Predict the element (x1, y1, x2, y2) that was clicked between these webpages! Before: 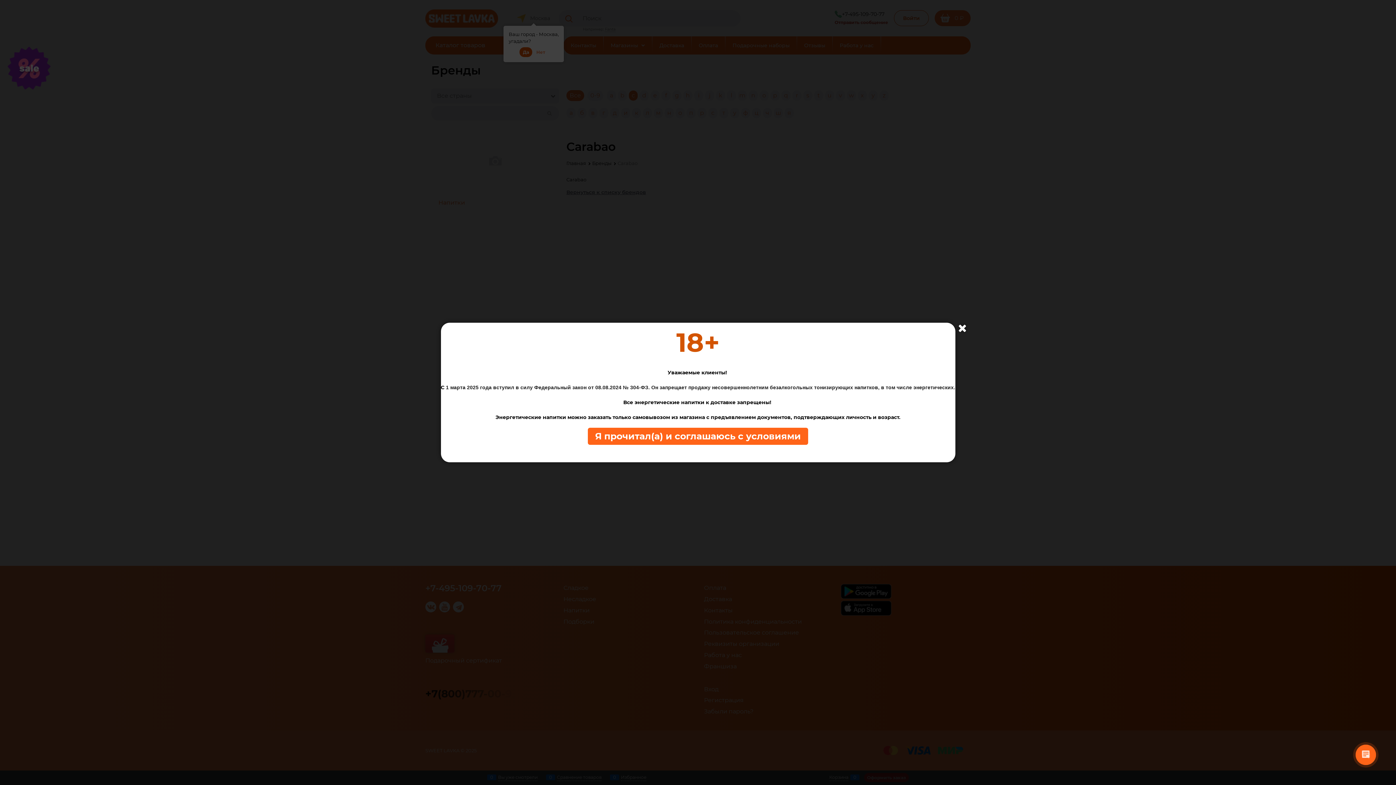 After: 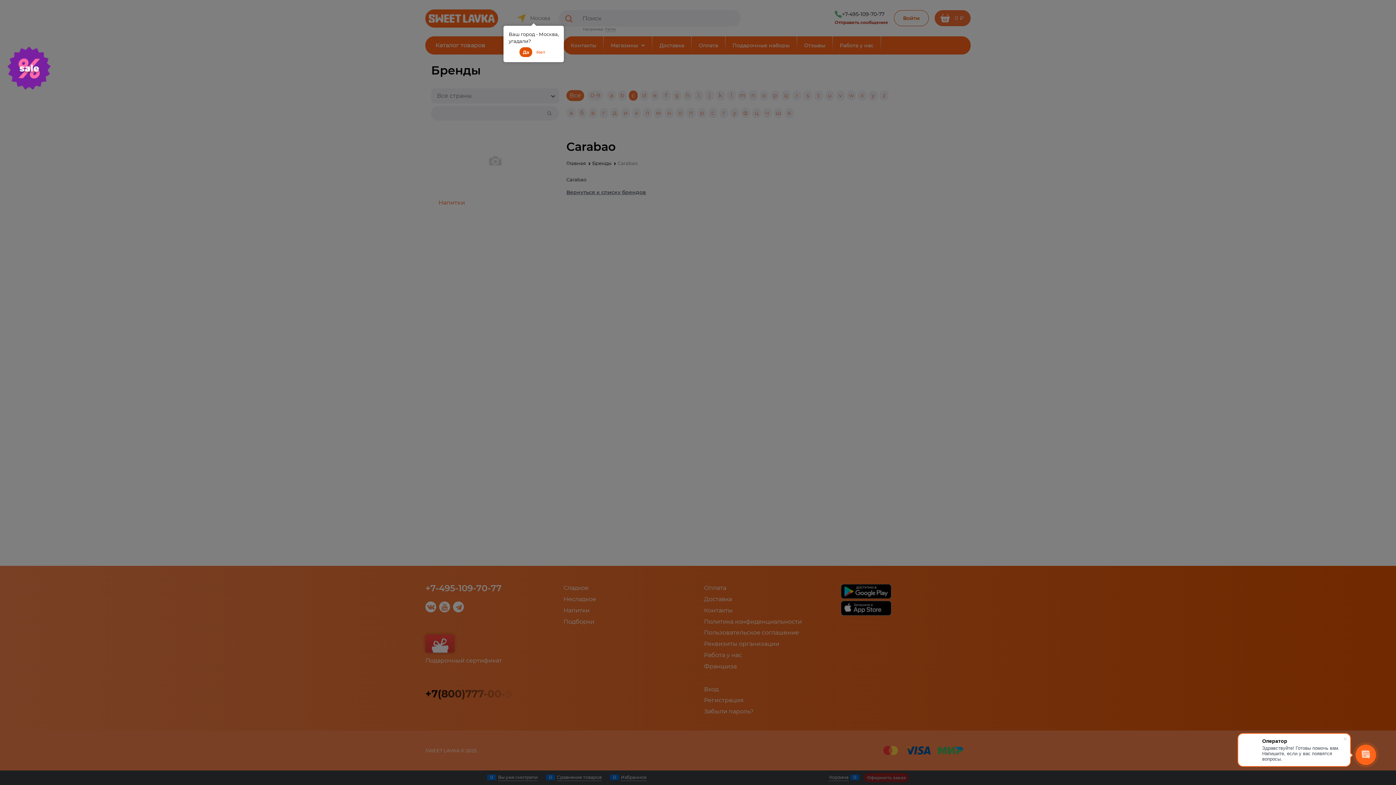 Action: bbox: (588, 428, 808, 445) label: Я прочитал(а) и соглашаюсь с условиями